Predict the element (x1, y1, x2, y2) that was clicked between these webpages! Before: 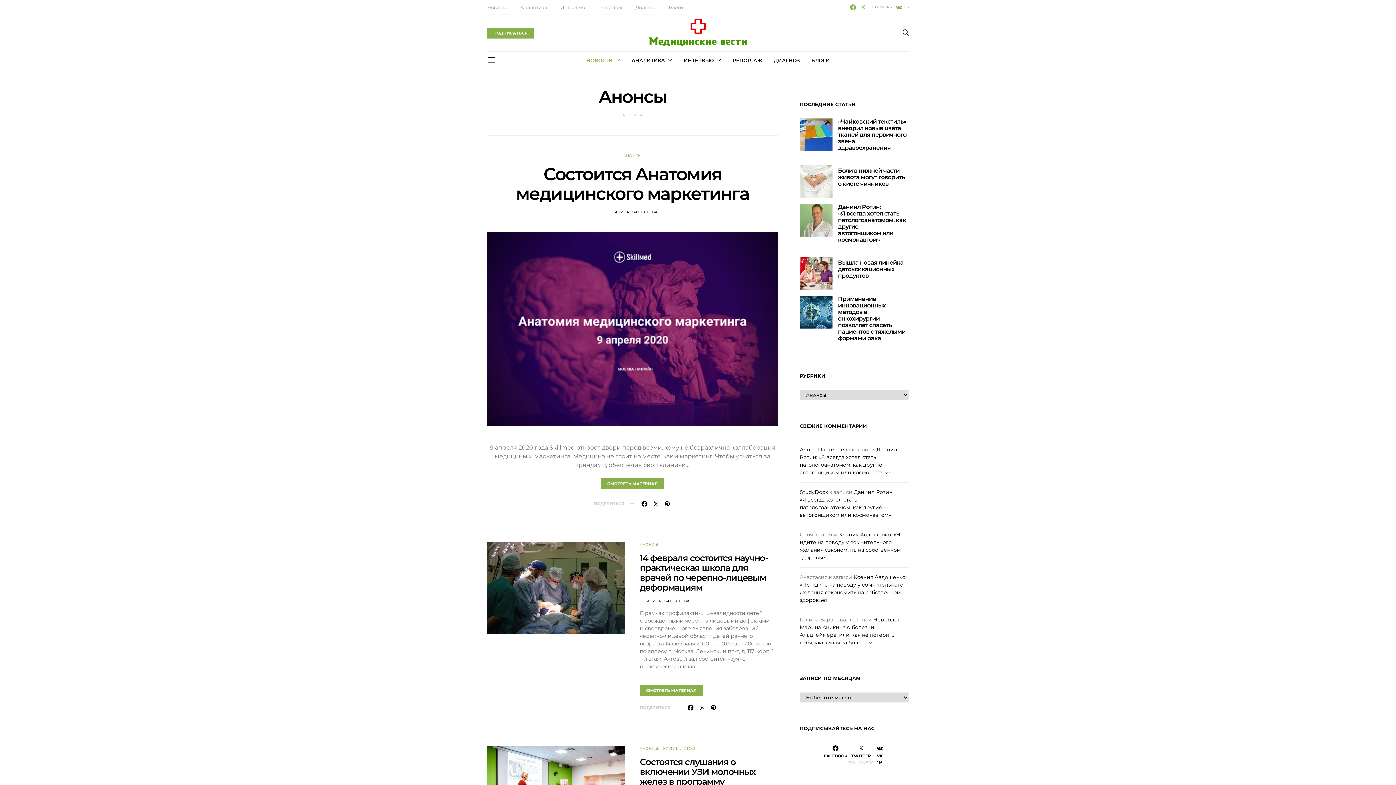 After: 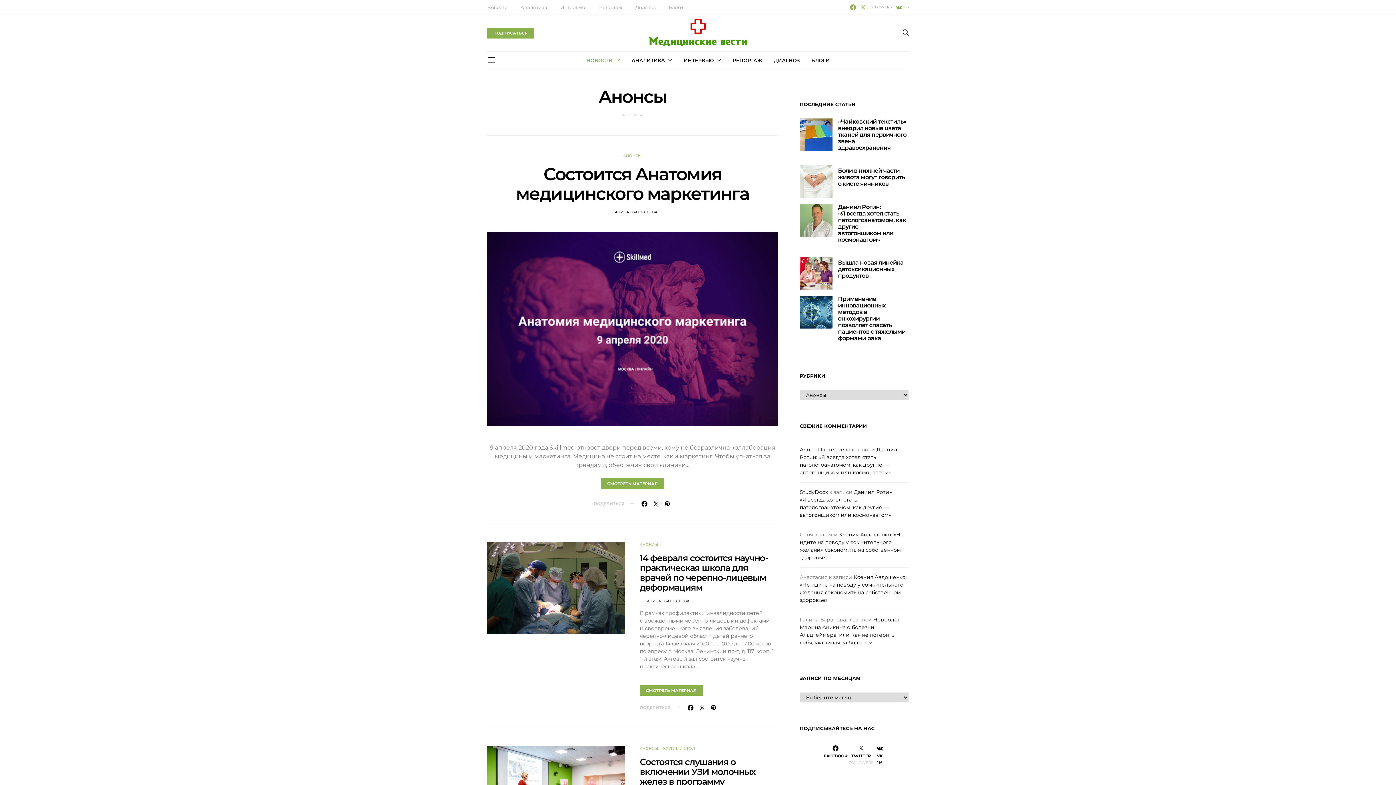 Action: label: Facebook bbox: (850, 4, 856, 10)